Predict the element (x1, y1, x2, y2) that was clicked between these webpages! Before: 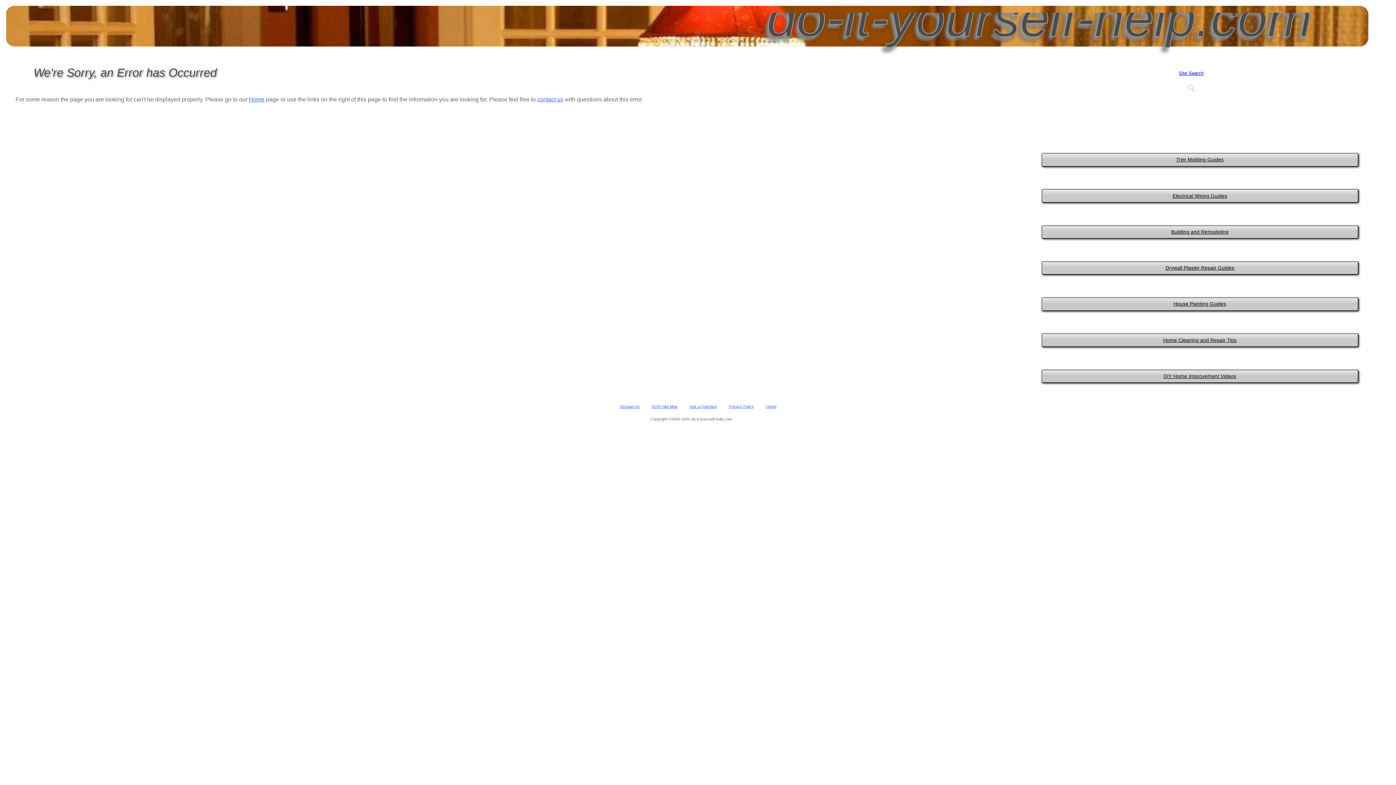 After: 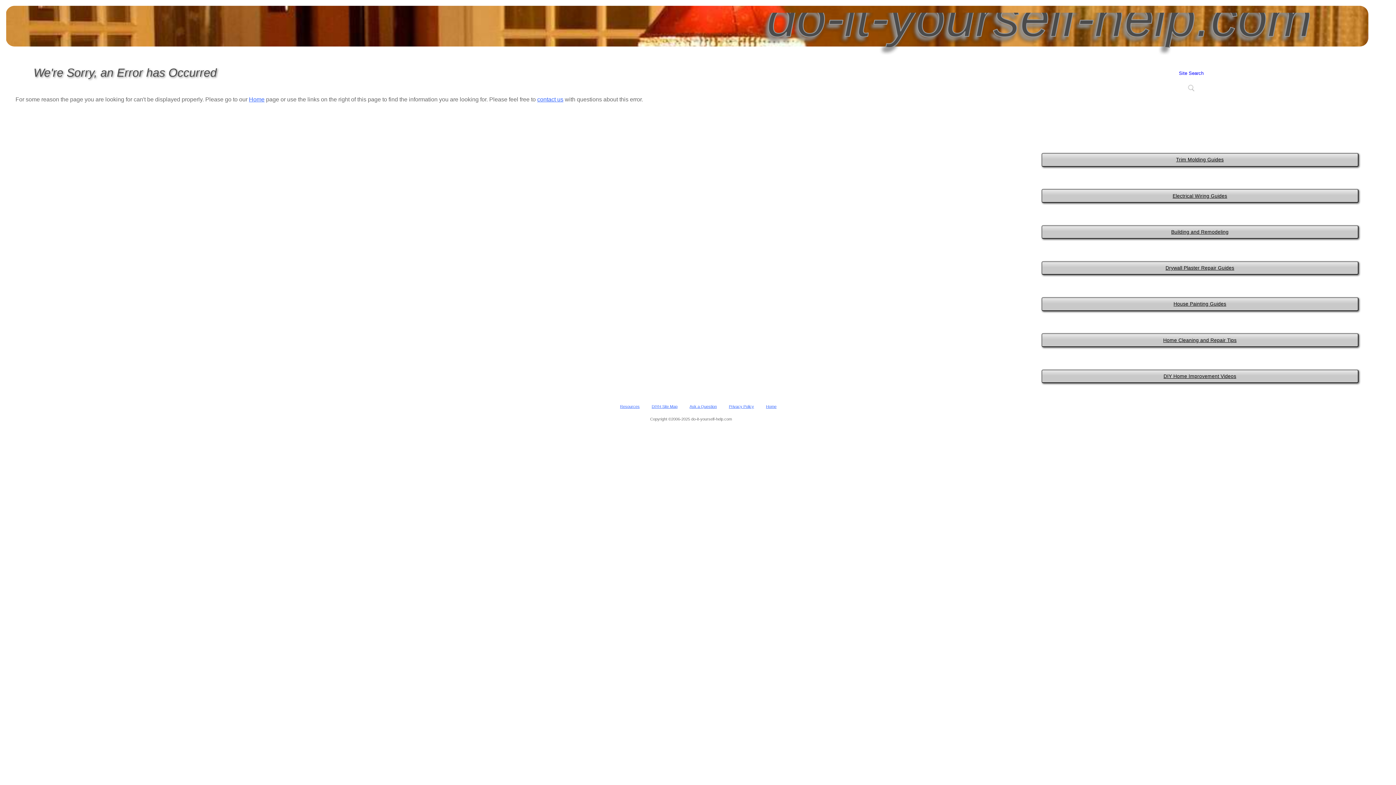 Action: label: Site Search bbox: (1179, 70, 1203, 75)